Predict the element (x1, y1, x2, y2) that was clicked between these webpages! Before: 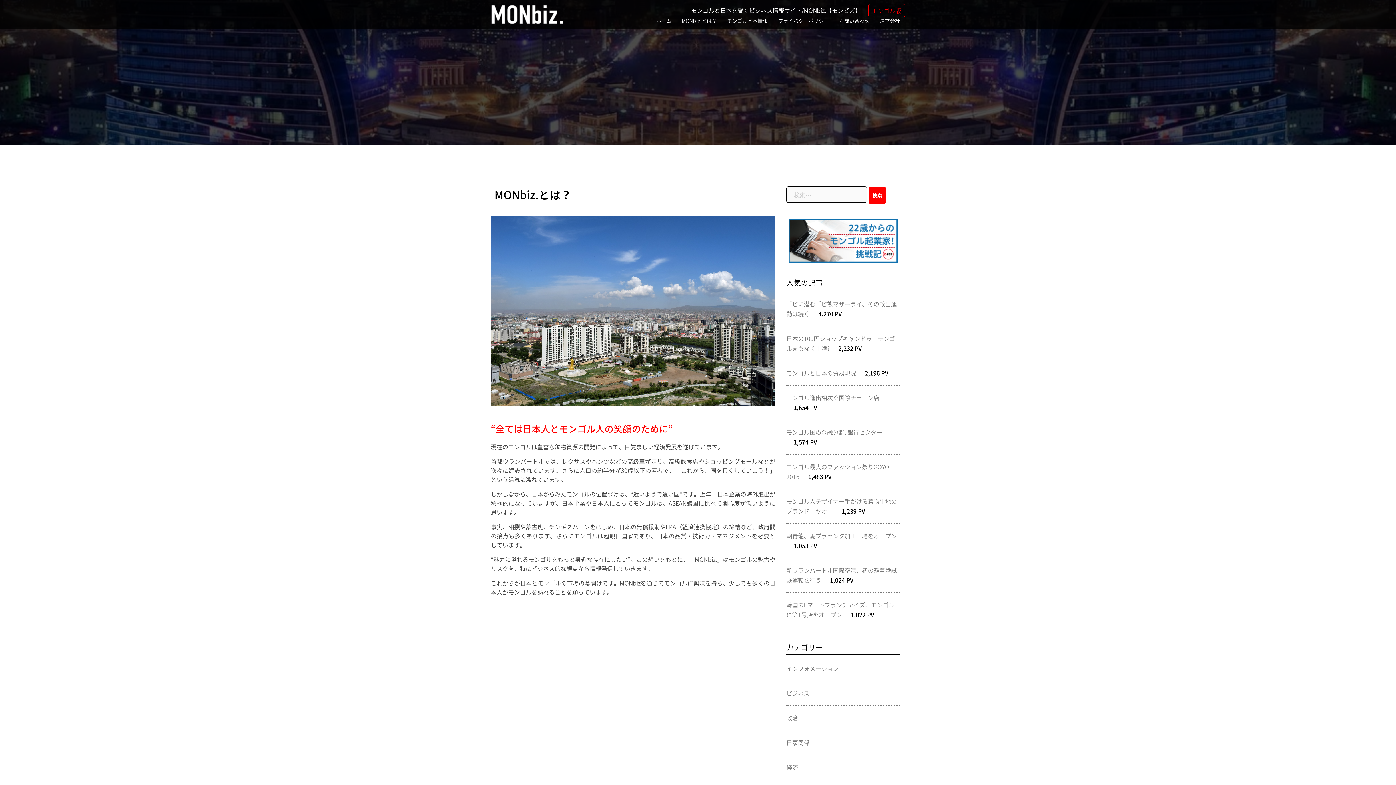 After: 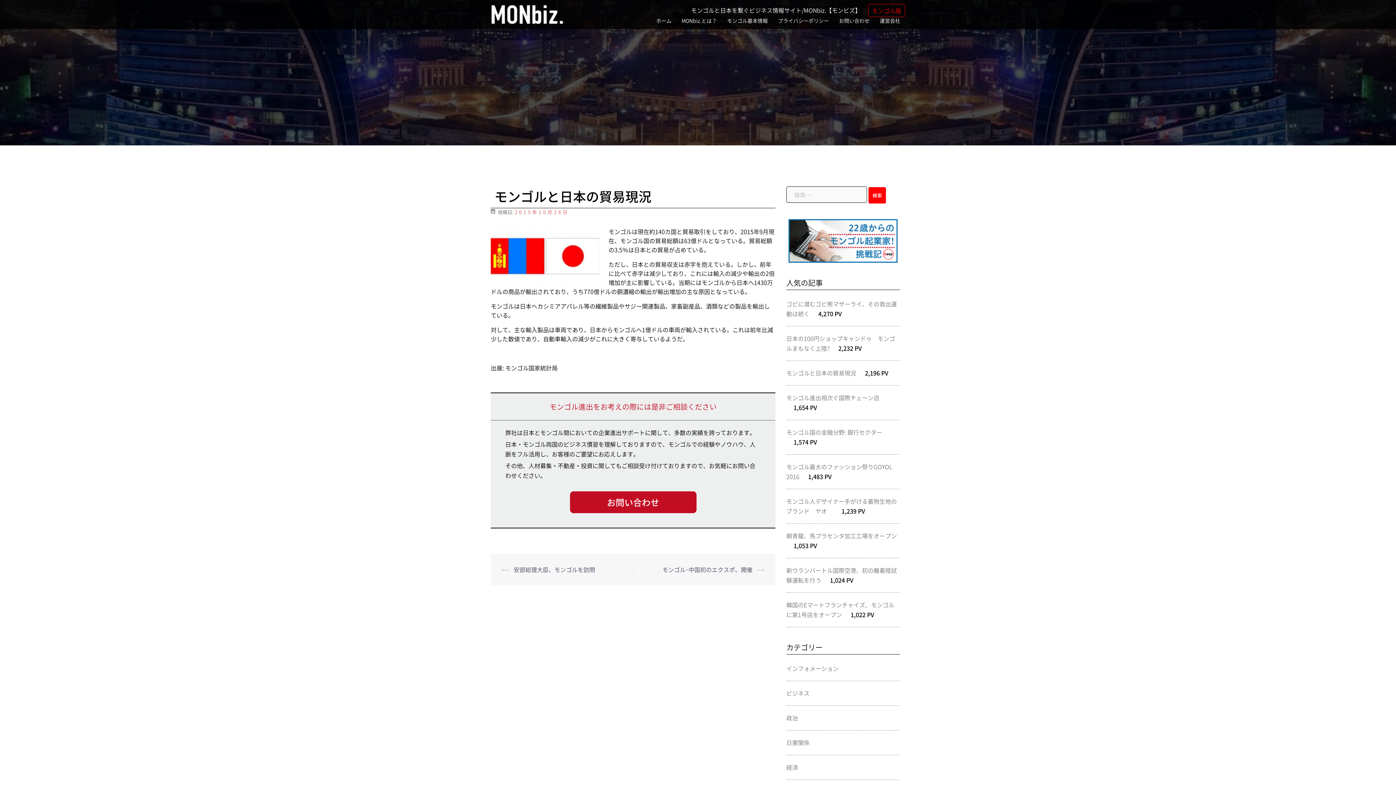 Action: label: モンゴルと日本の貿易現況 bbox: (786, 368, 856, 377)